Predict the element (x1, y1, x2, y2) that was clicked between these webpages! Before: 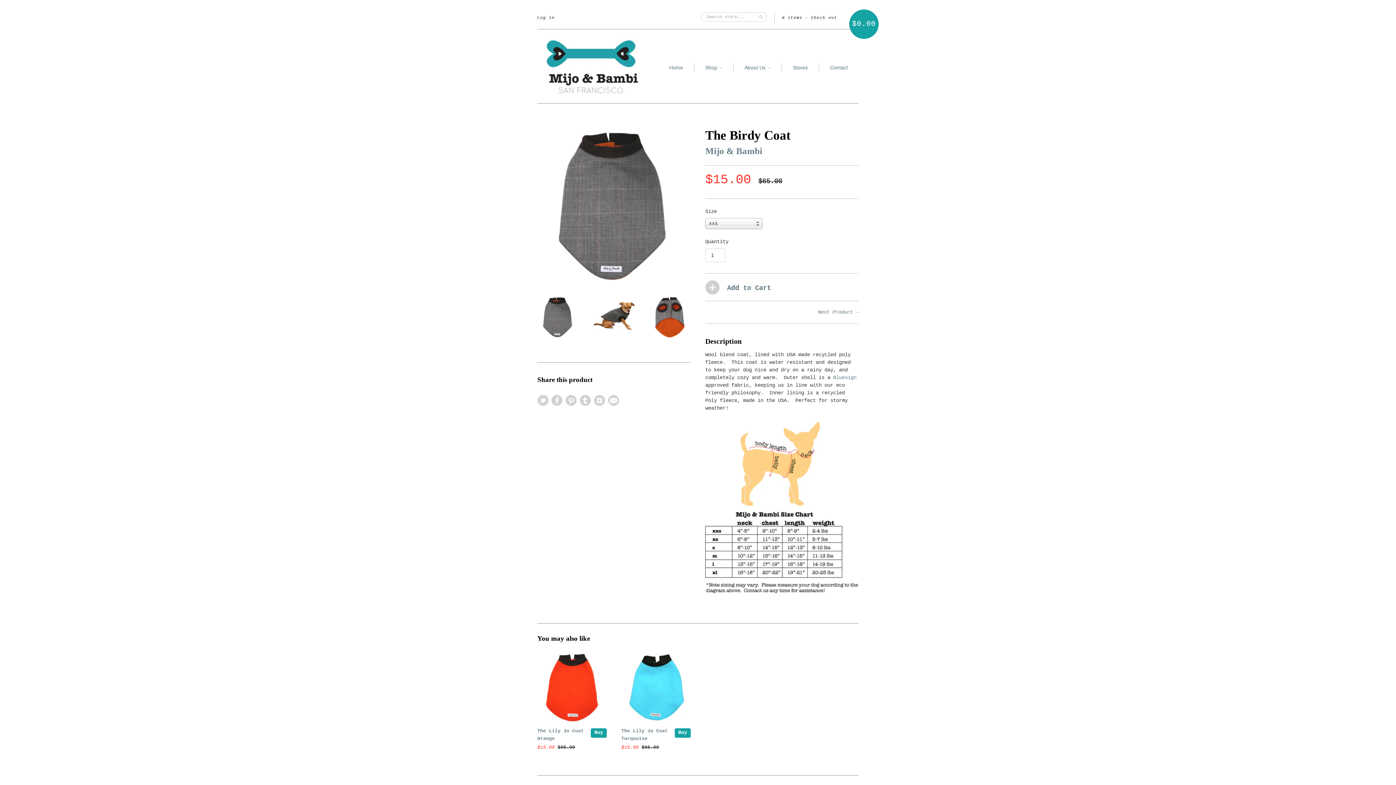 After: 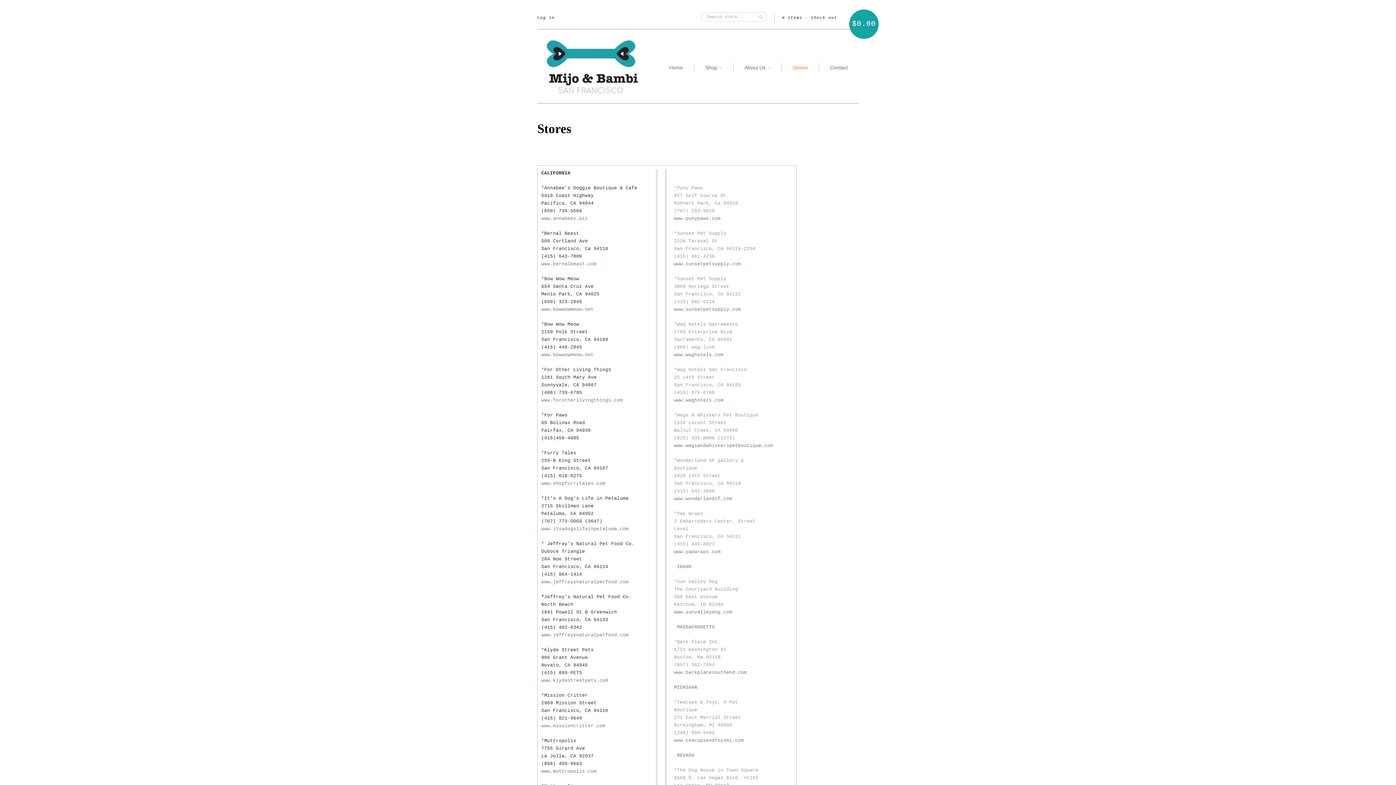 Action: label: Stores bbox: (793, 64, 808, 71)